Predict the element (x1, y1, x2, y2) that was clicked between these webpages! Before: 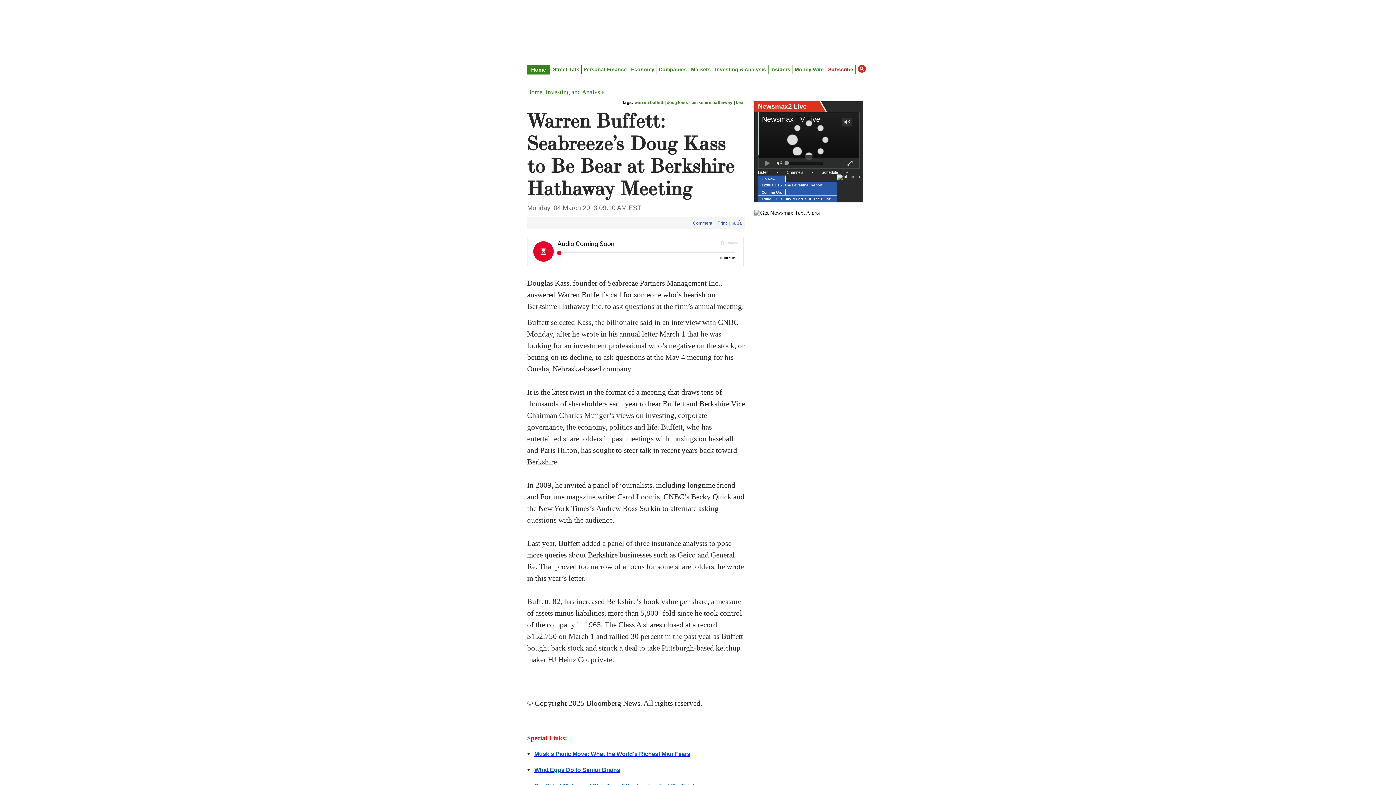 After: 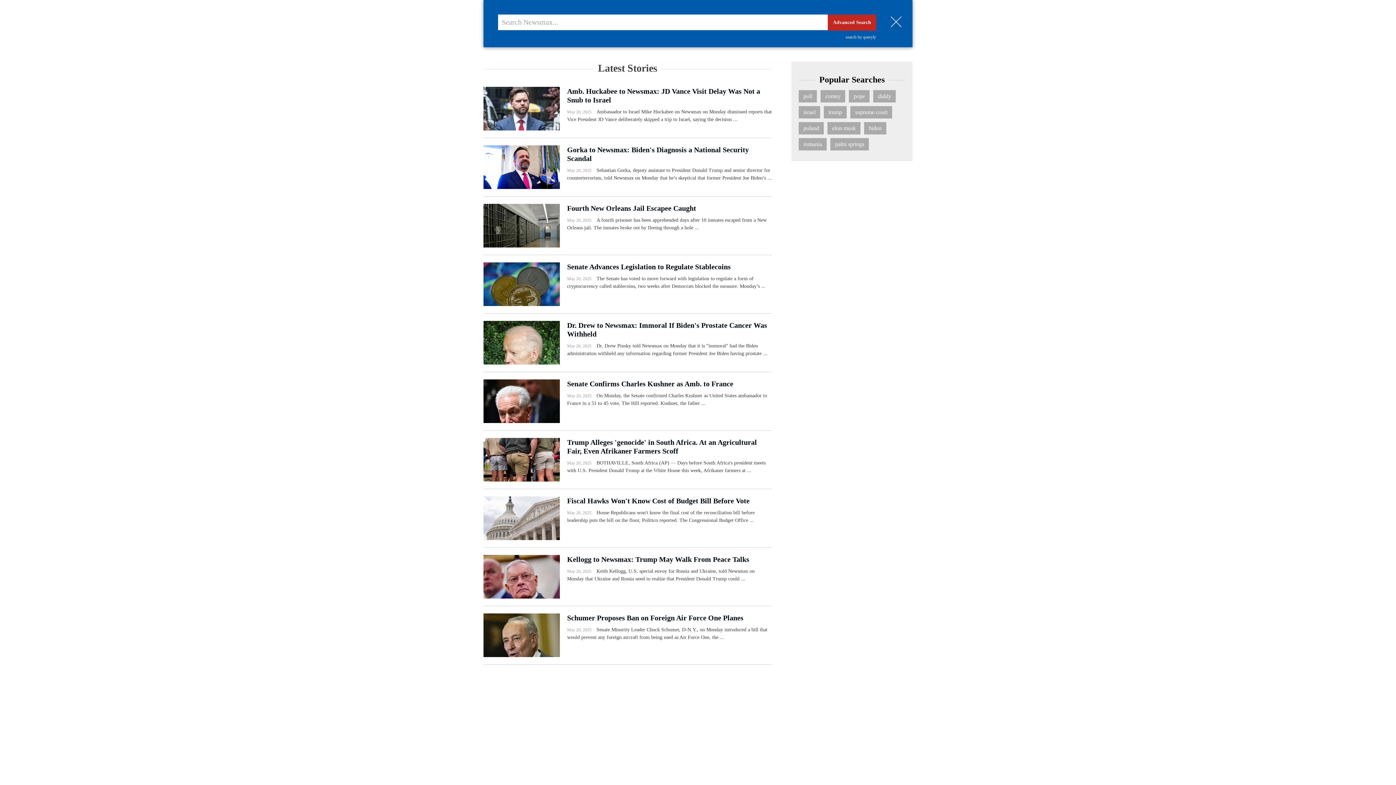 Action: bbox: (858, 64, 866, 72)